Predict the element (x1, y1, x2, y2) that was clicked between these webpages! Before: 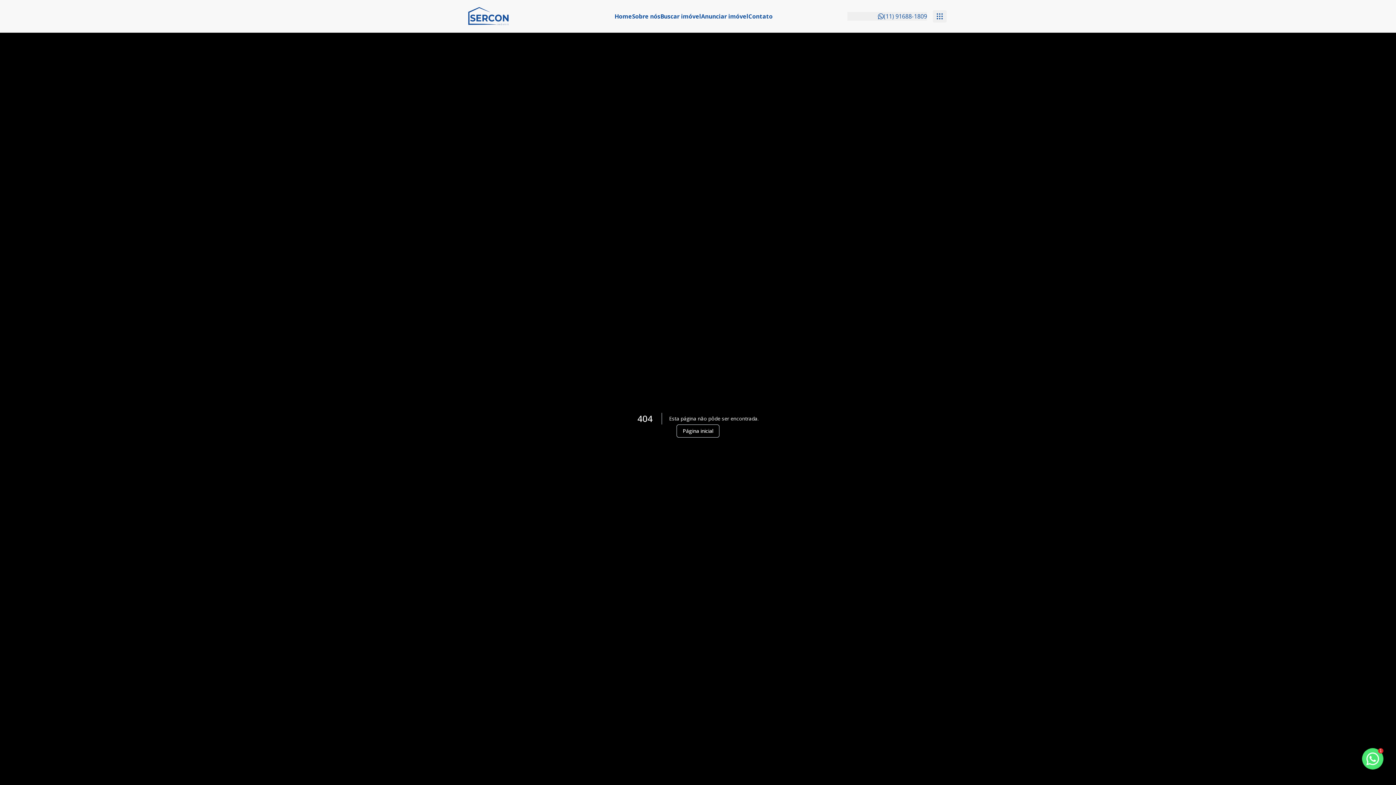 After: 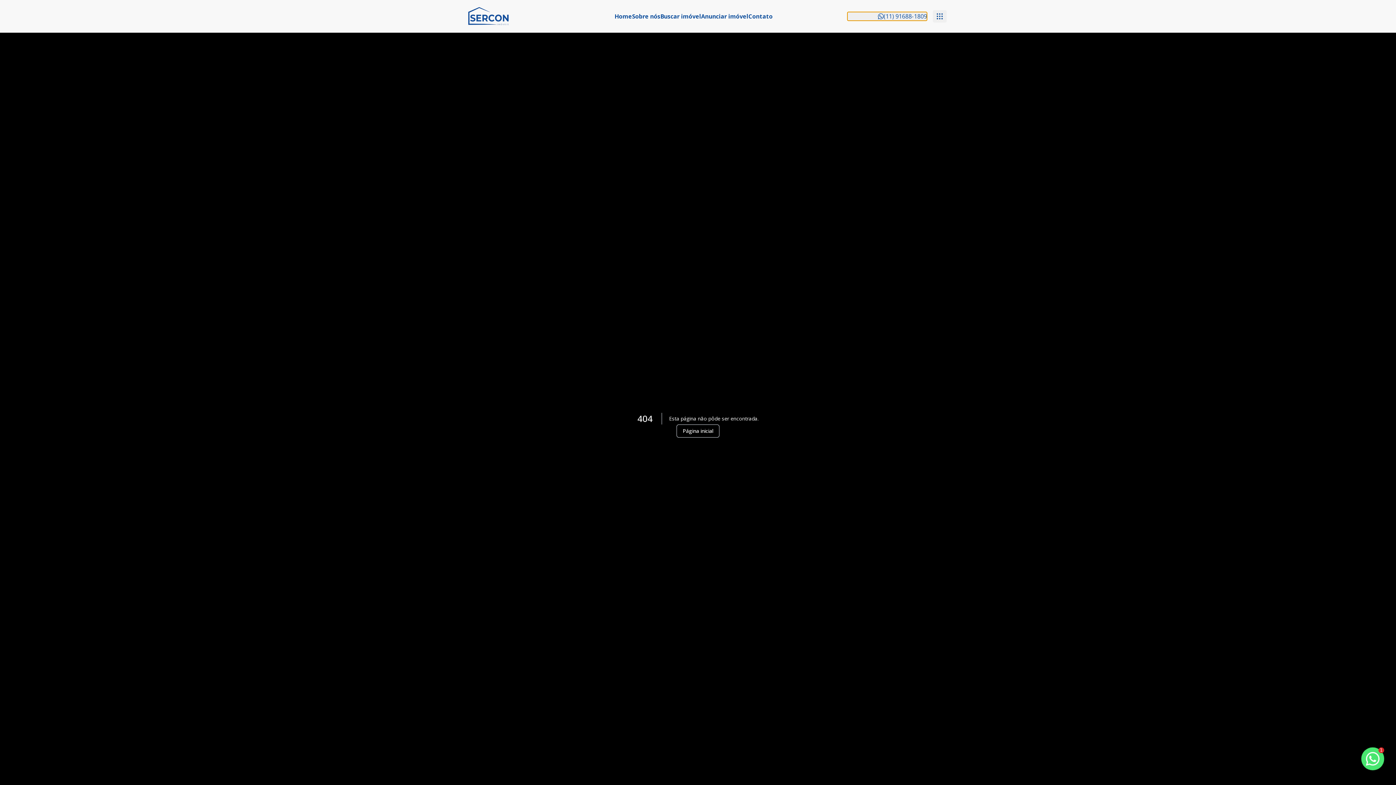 Action: label: (11) 91688-1809 bbox: (847, 12, 927, 20)